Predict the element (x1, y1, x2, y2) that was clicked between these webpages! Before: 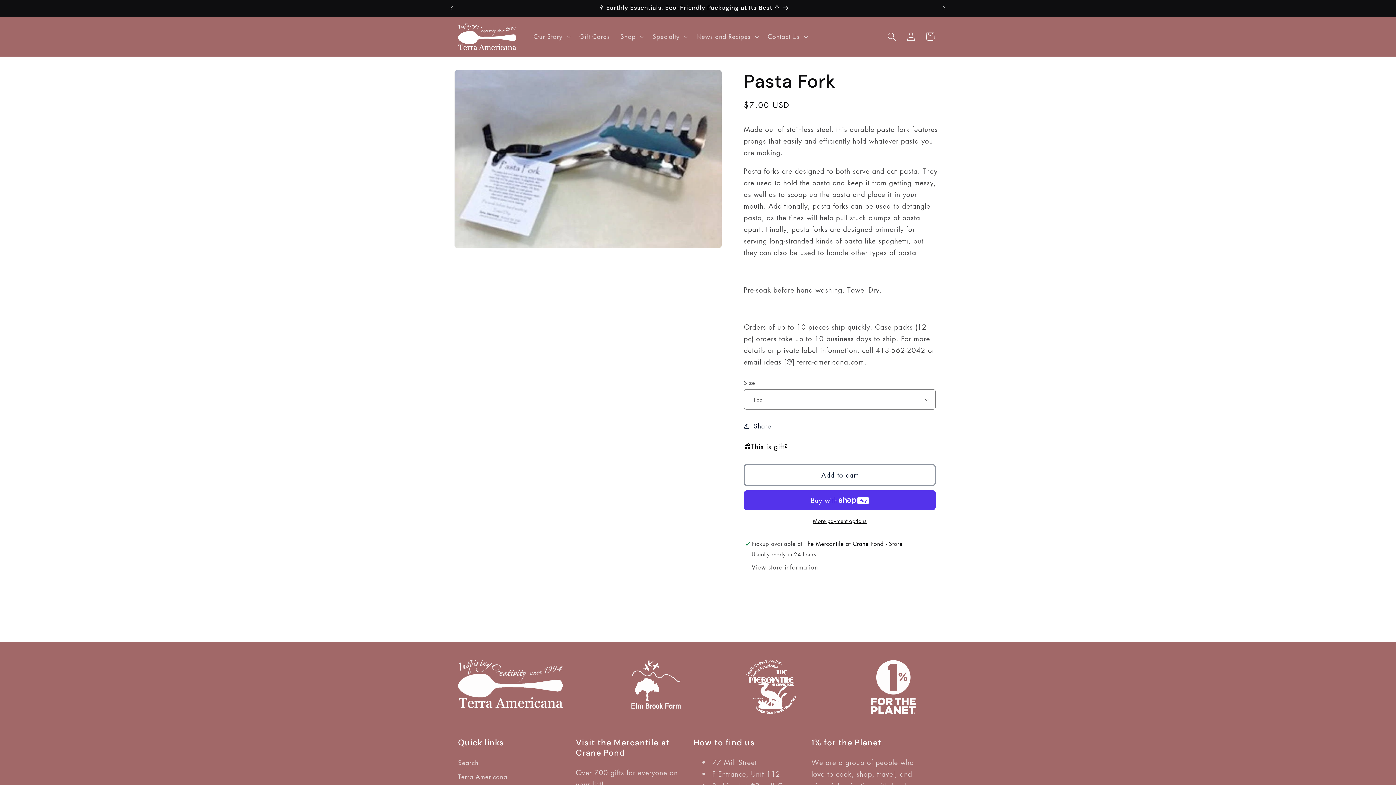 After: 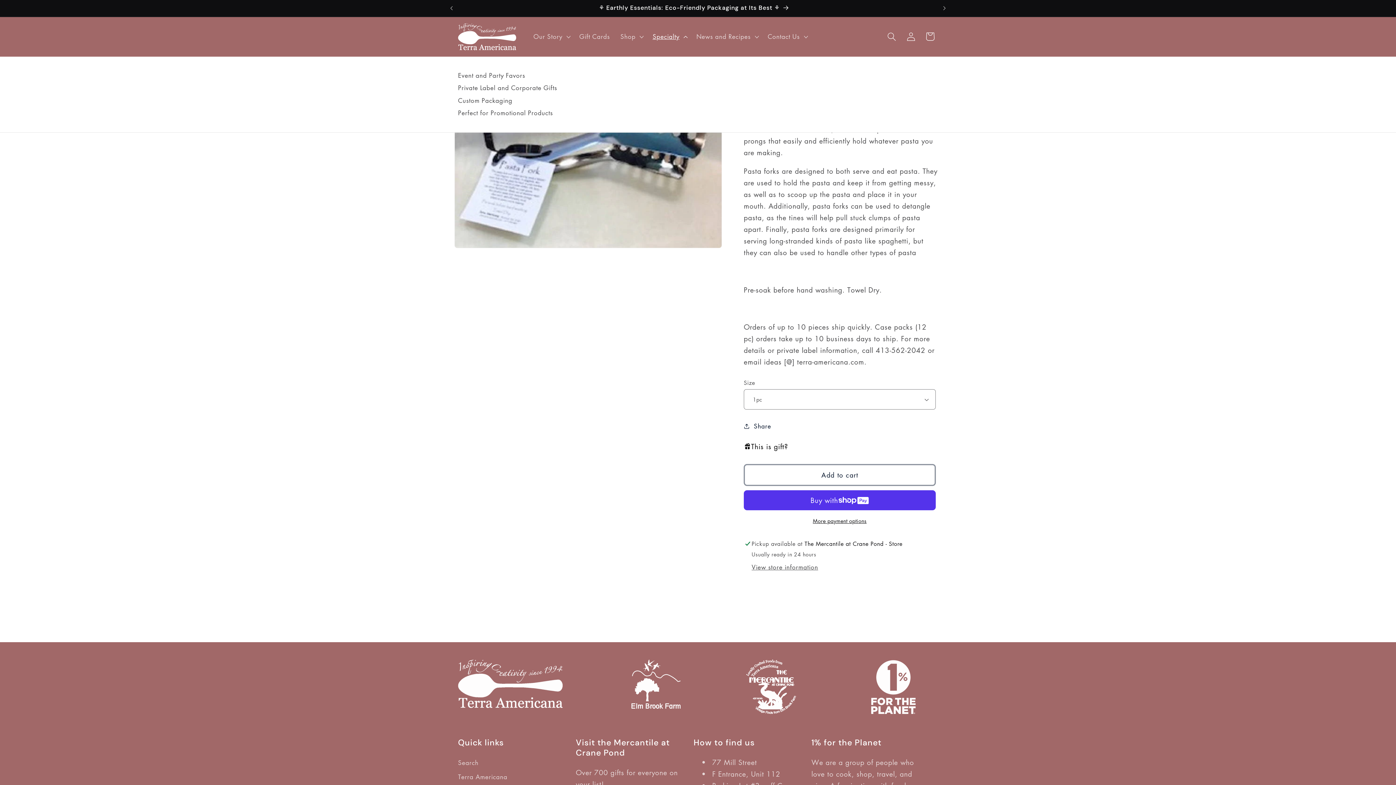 Action: bbox: (647, 27, 691, 45) label: Specialty